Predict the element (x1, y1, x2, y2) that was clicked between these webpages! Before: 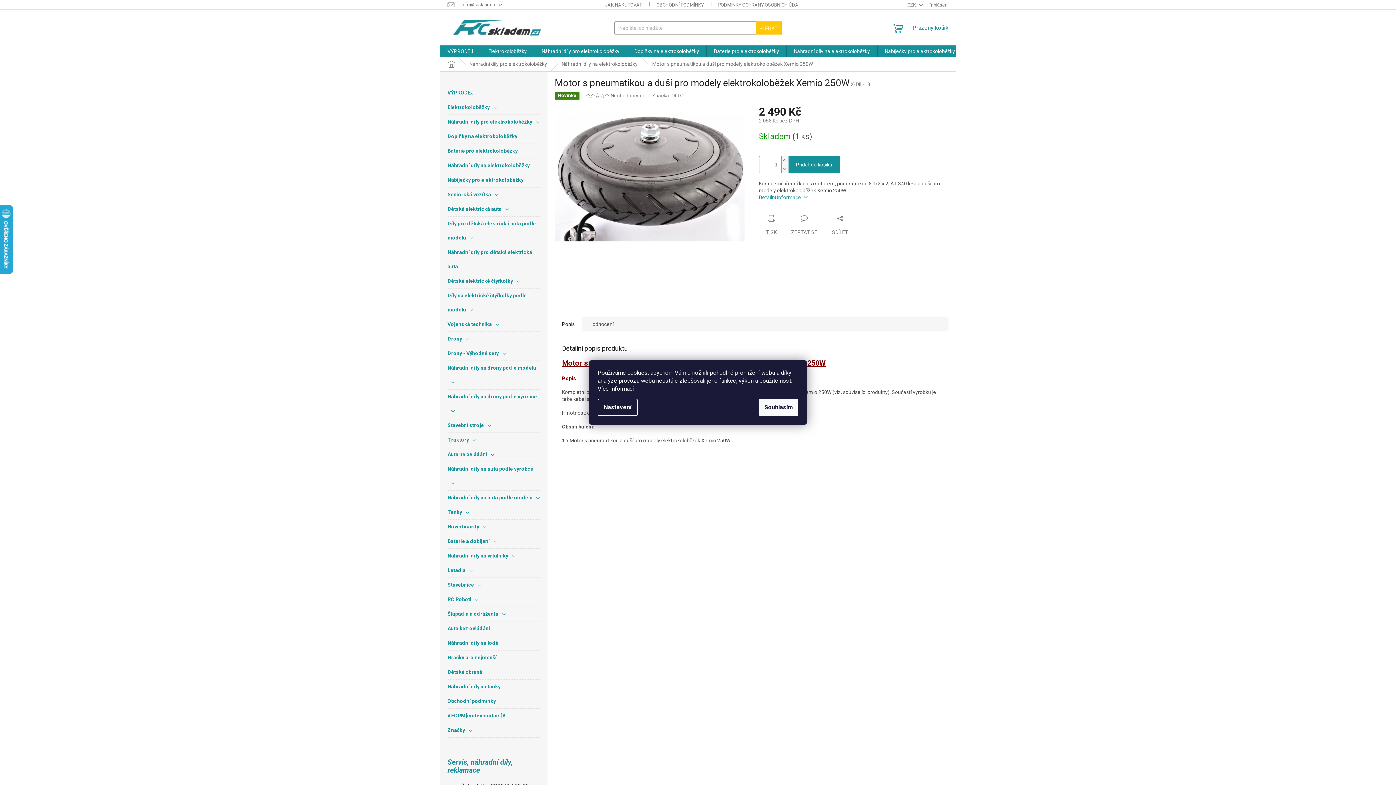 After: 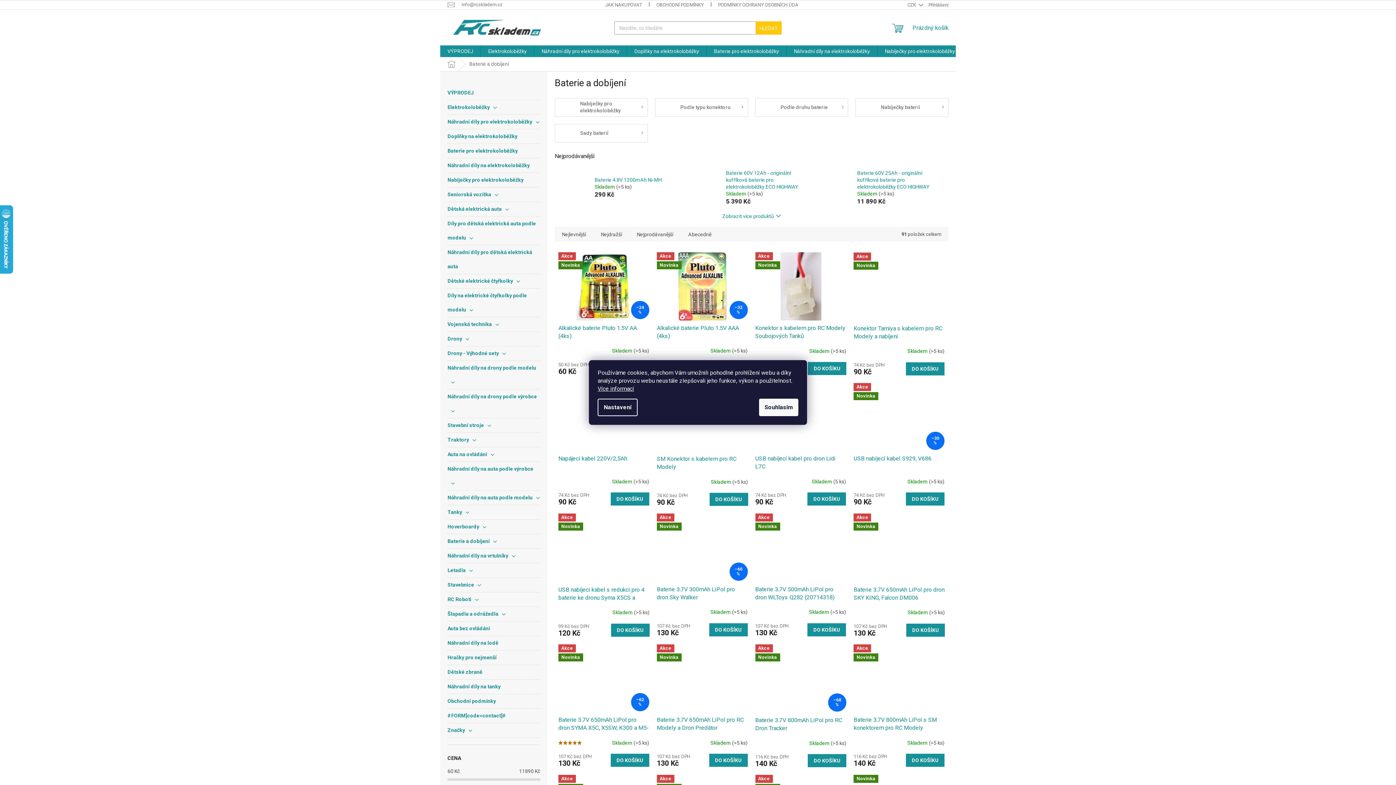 Action: label: Baterie a dobíjení bbox: (447, 538, 497, 544)